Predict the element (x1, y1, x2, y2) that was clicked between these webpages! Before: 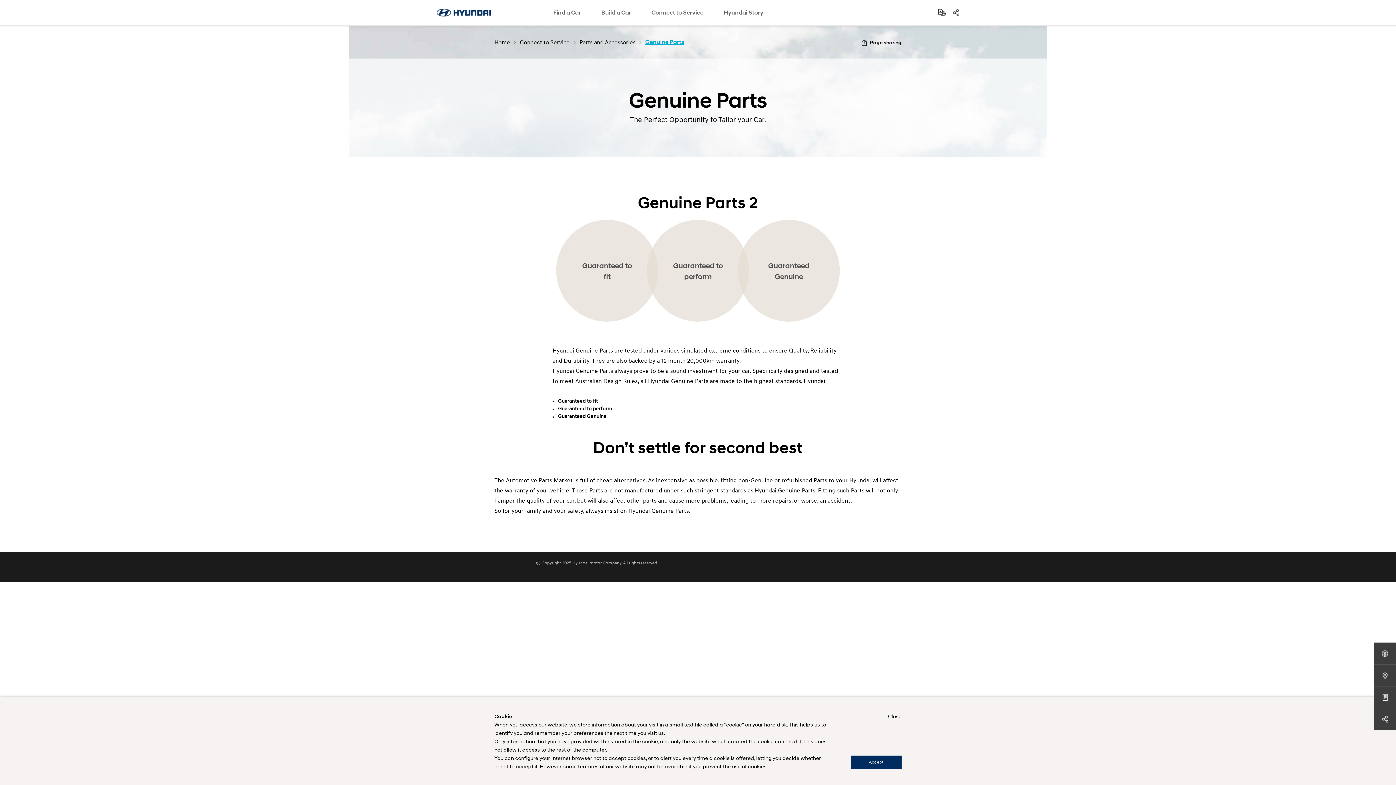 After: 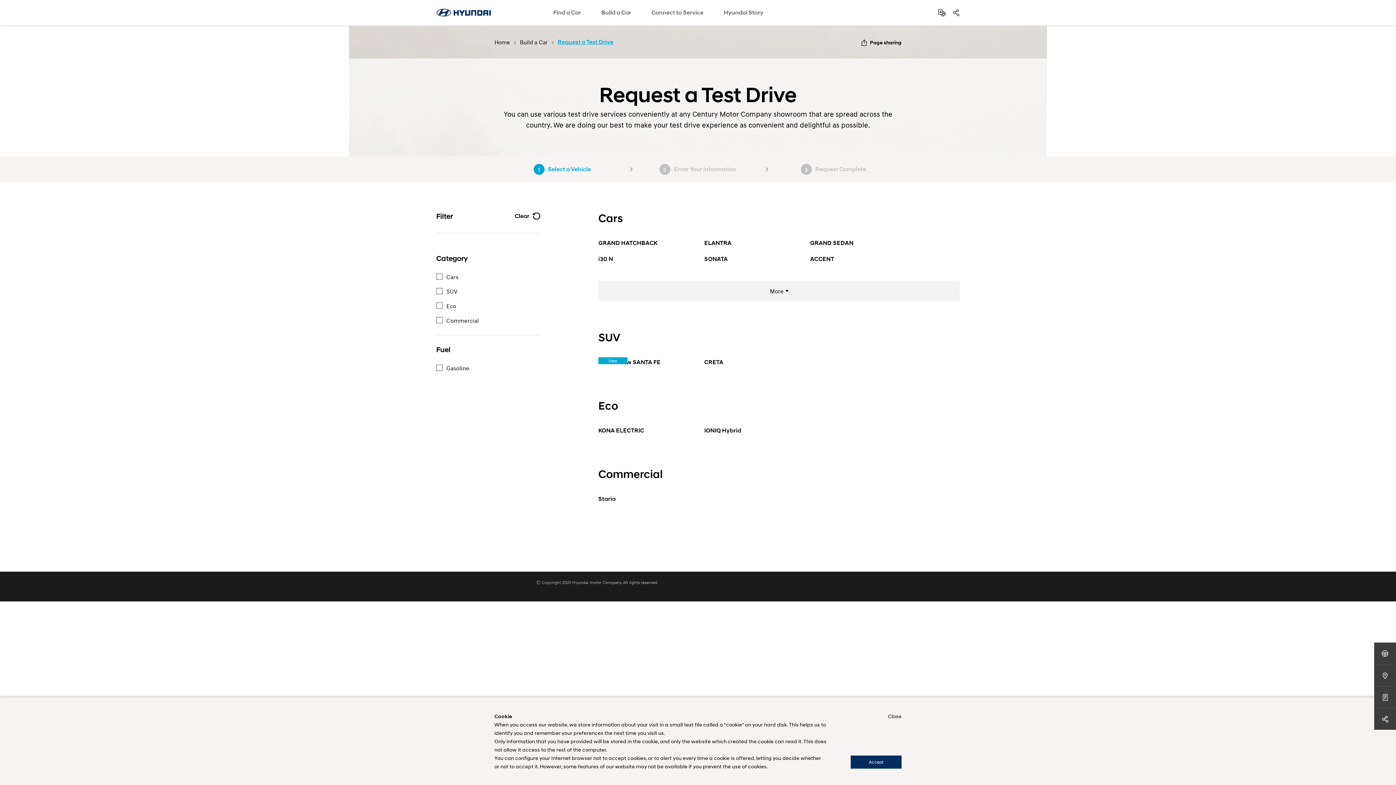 Action: label: Request a Test Drive bbox: (1374, 642, 1396, 664)